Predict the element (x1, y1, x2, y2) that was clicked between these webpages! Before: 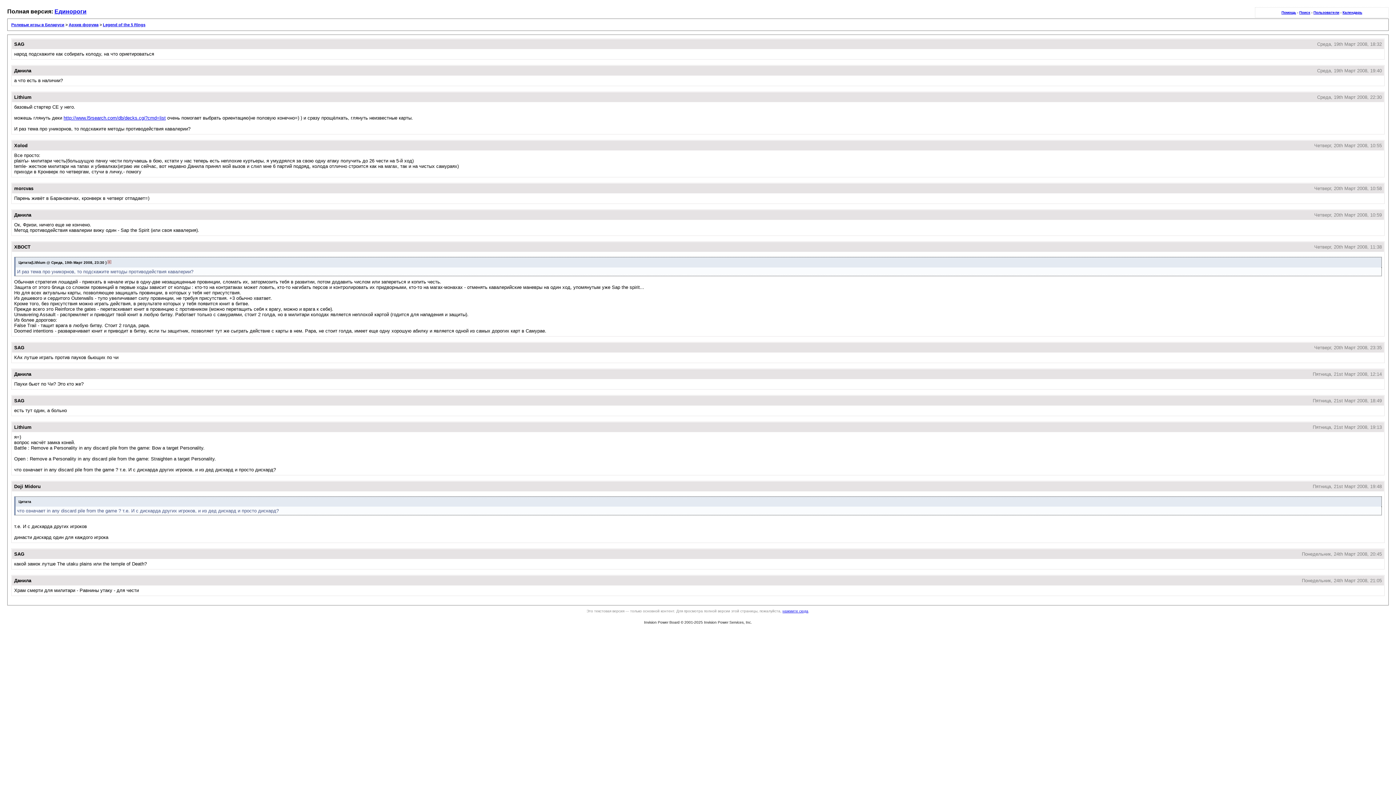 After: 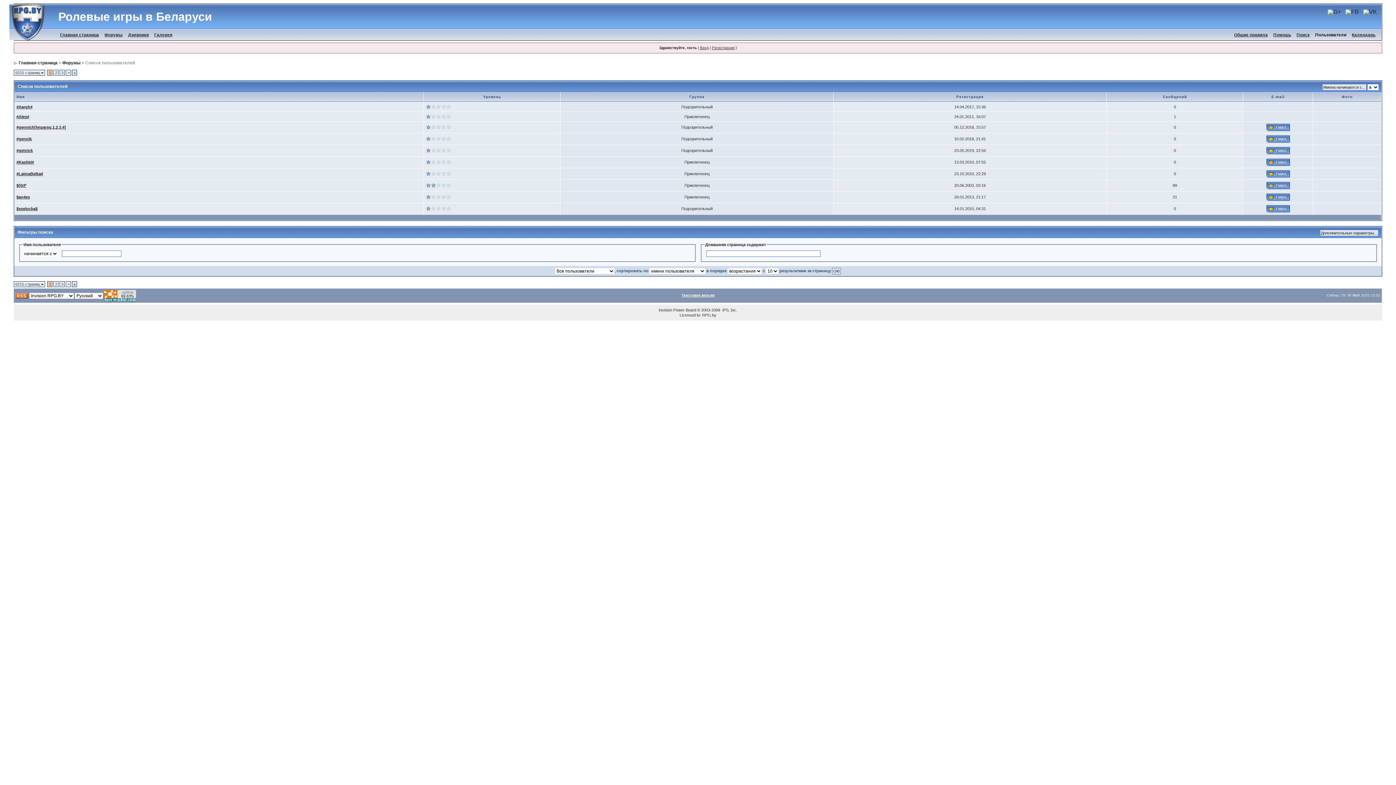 Action: label: Пользователи bbox: (1313, 10, 1339, 14)